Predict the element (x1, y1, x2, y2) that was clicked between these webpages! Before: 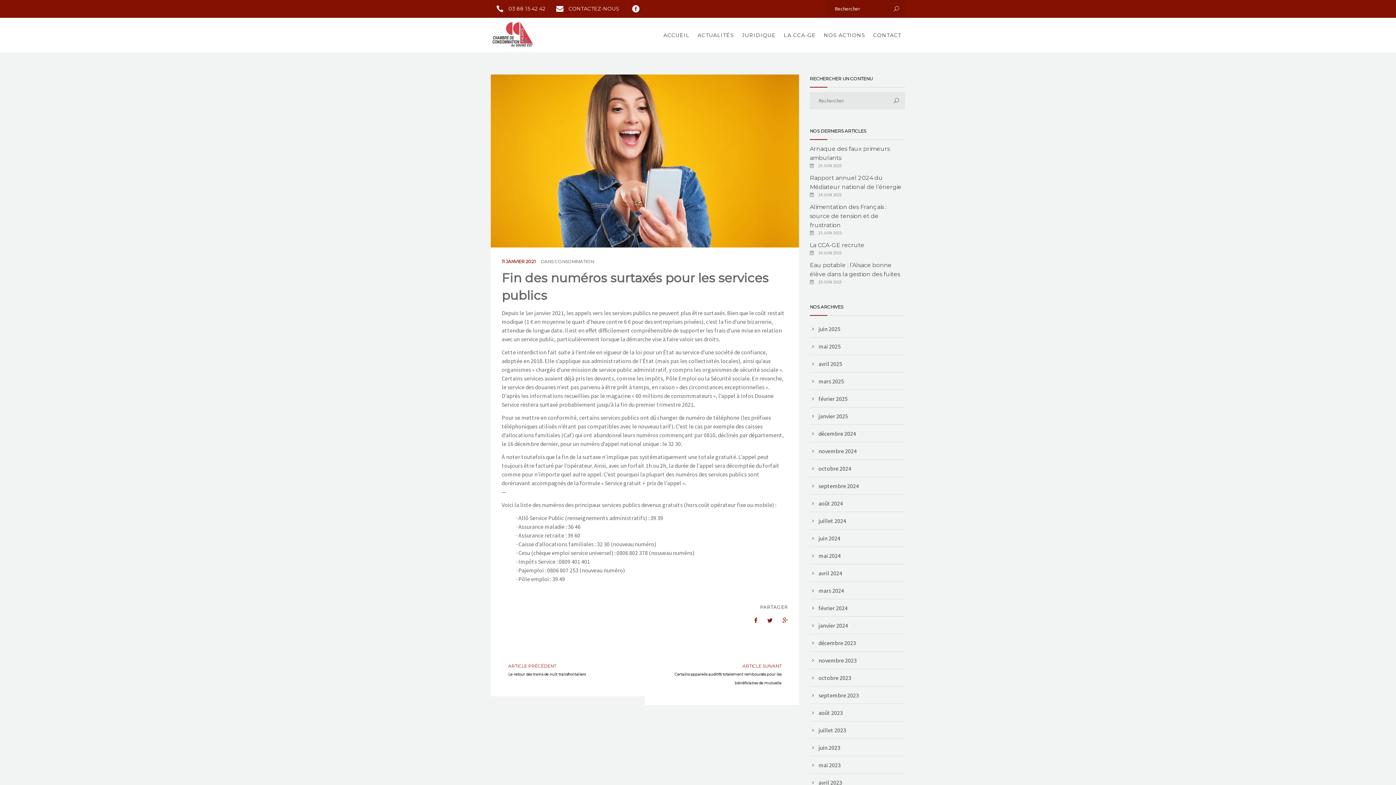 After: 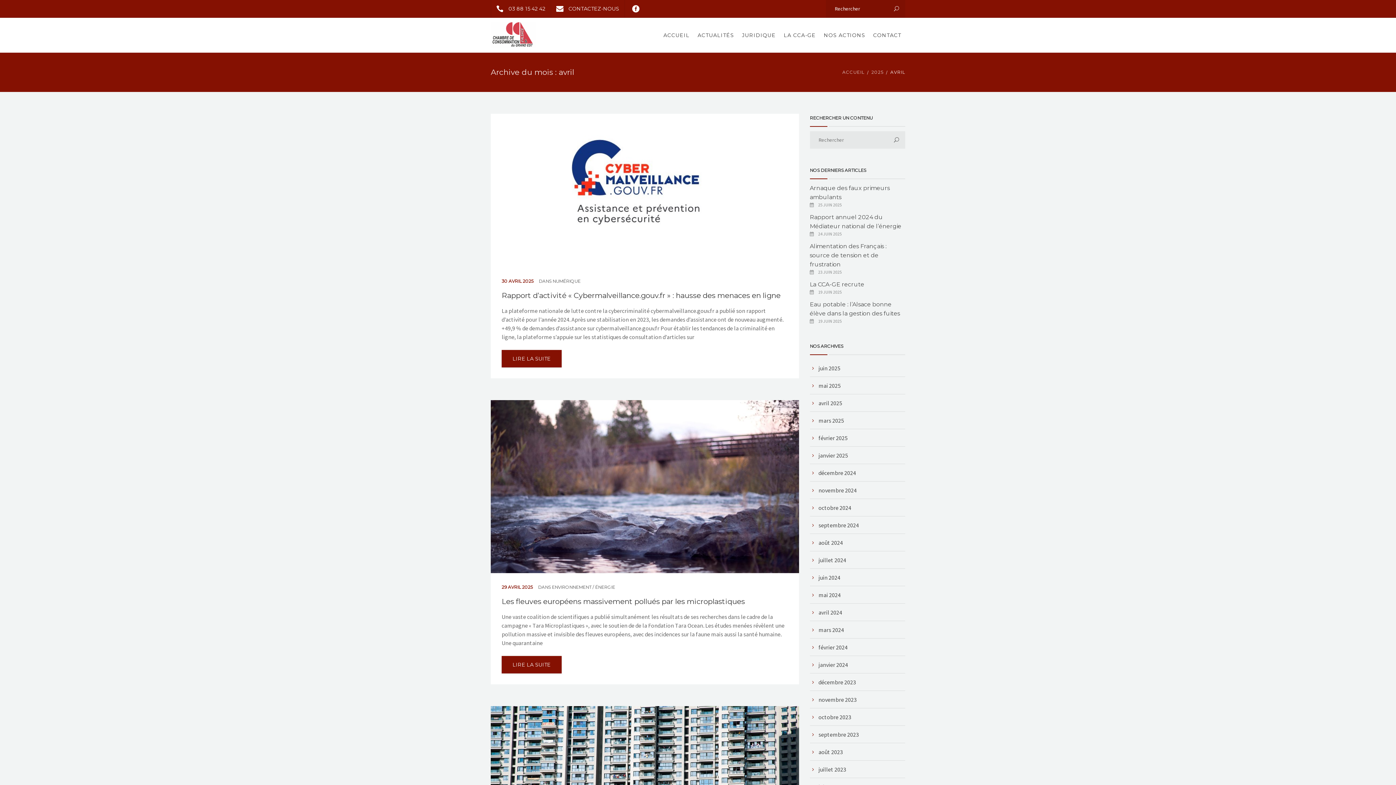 Action: bbox: (810, 355, 842, 372) label: avril 2025